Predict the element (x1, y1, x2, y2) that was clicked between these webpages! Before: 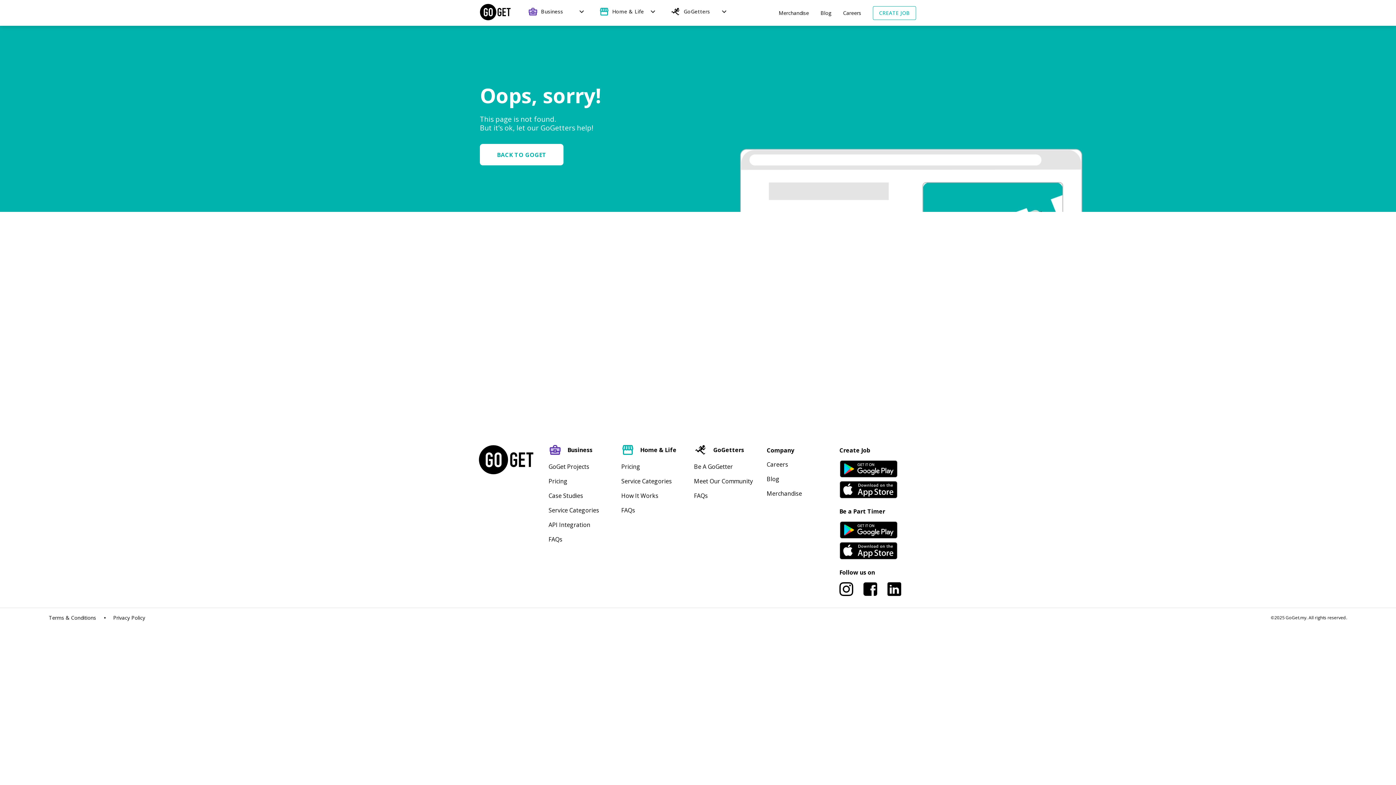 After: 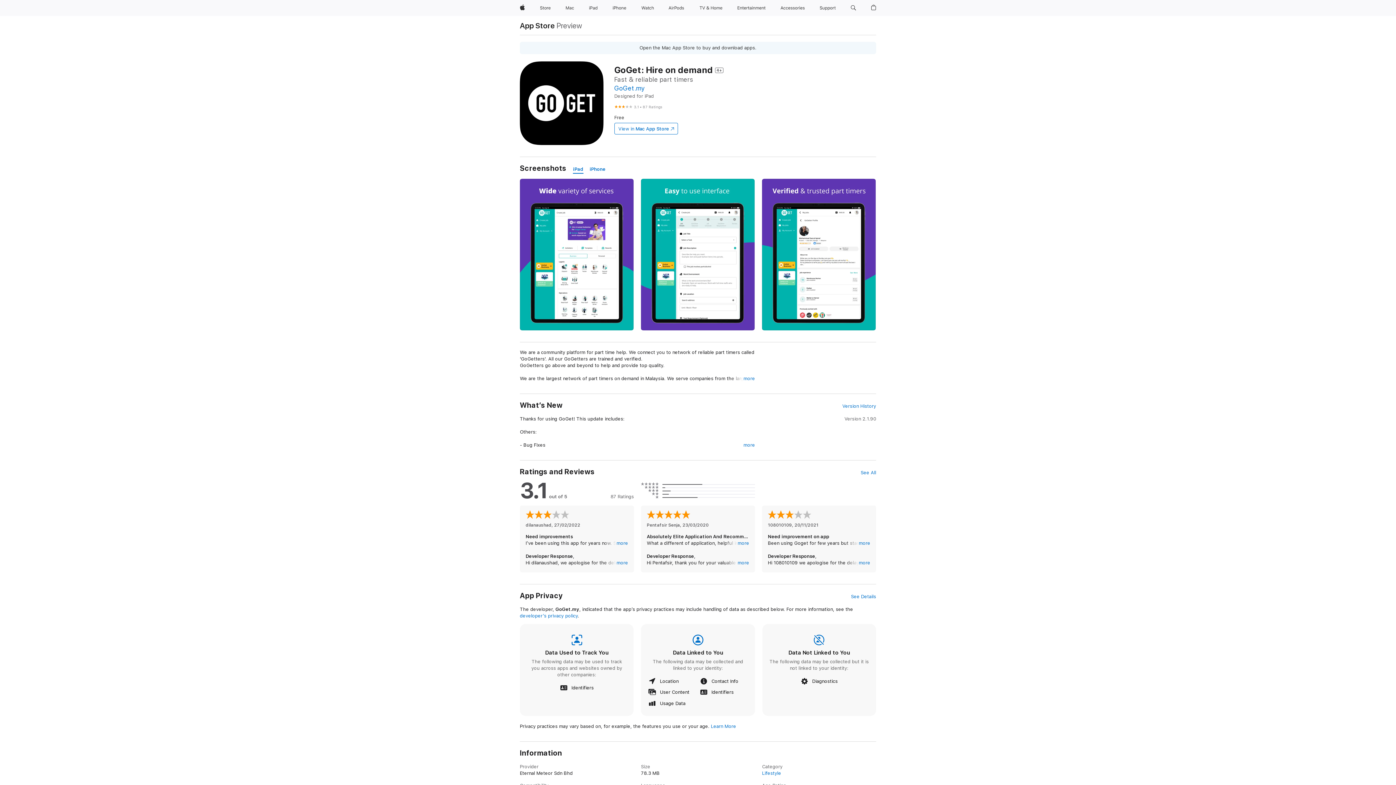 Action: bbox: (839, 480, 911, 501)